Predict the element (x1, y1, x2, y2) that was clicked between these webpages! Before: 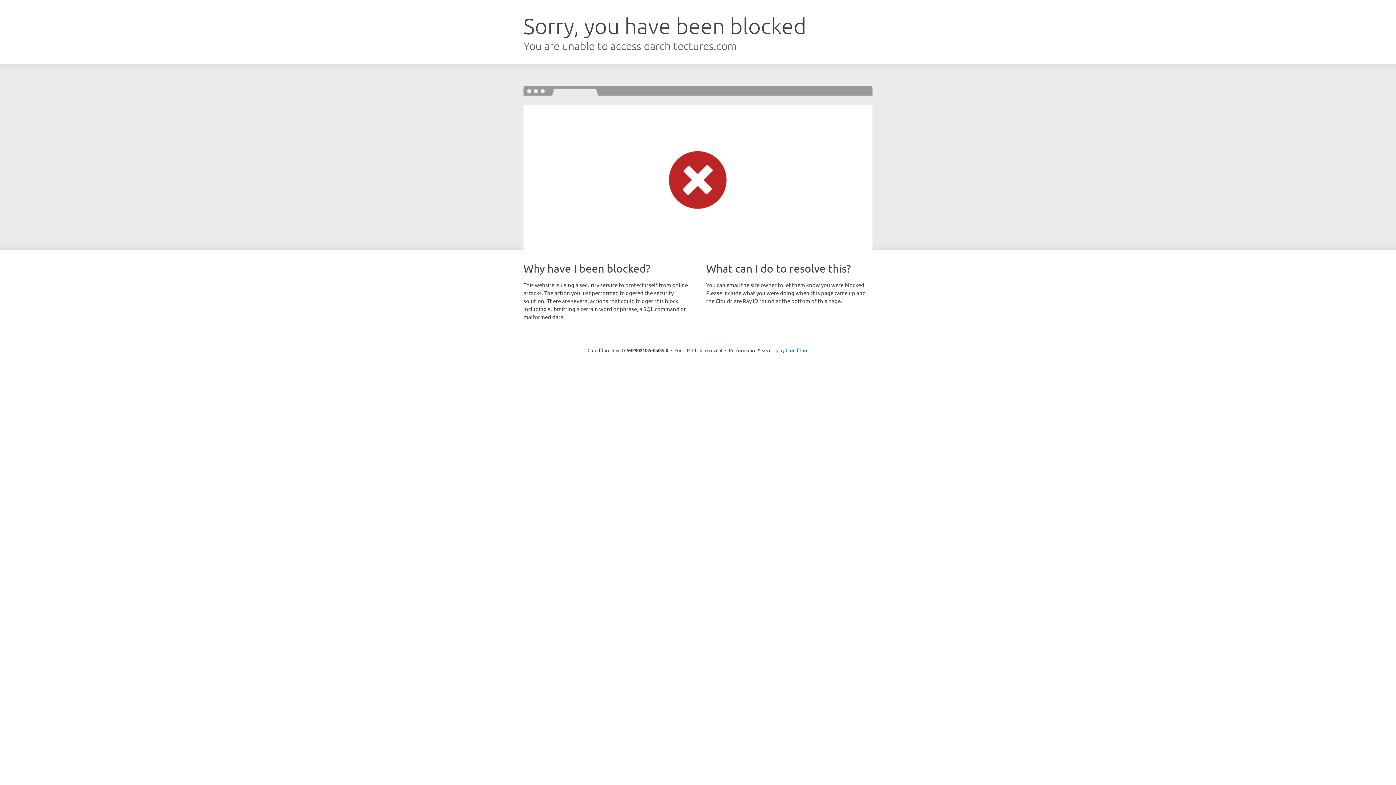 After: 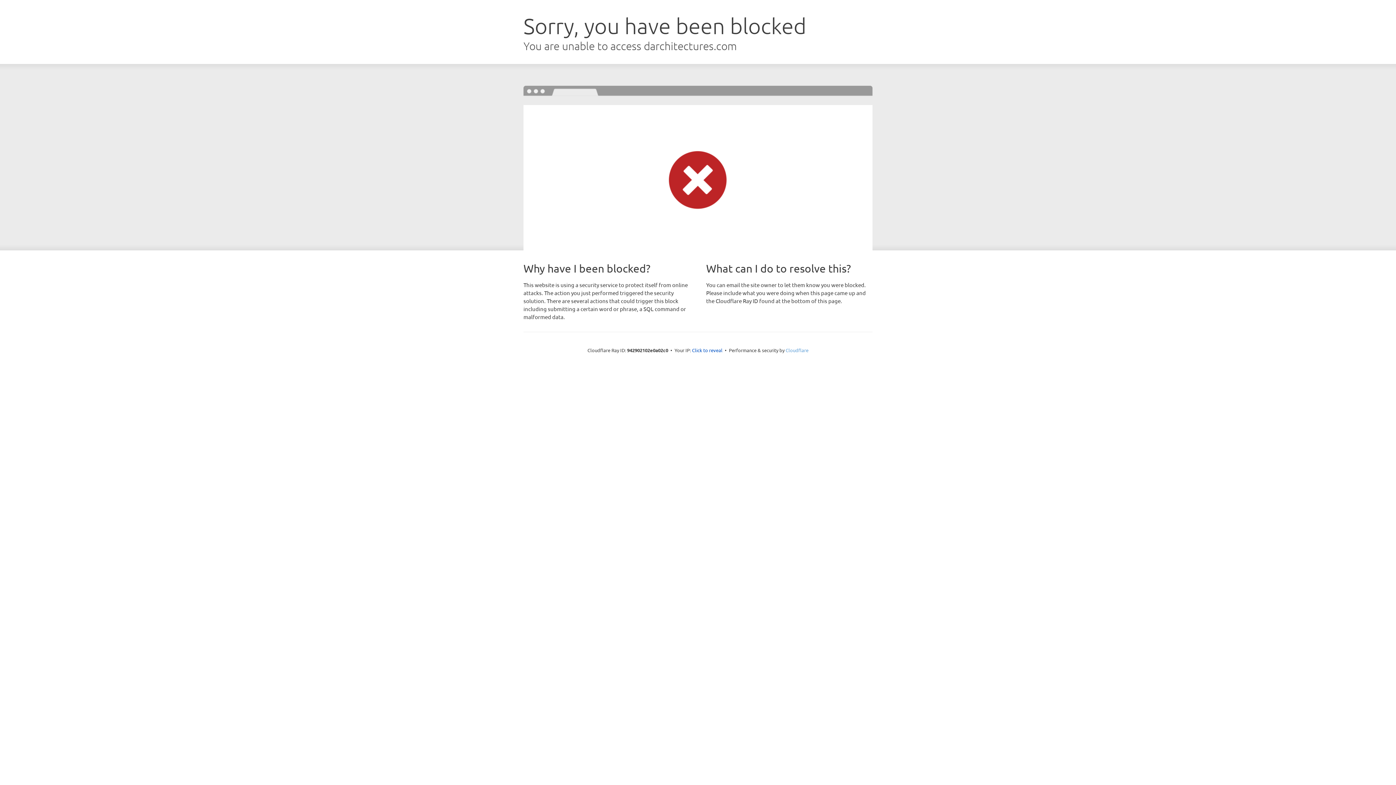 Action: bbox: (785, 347, 808, 353) label: Cloudflare